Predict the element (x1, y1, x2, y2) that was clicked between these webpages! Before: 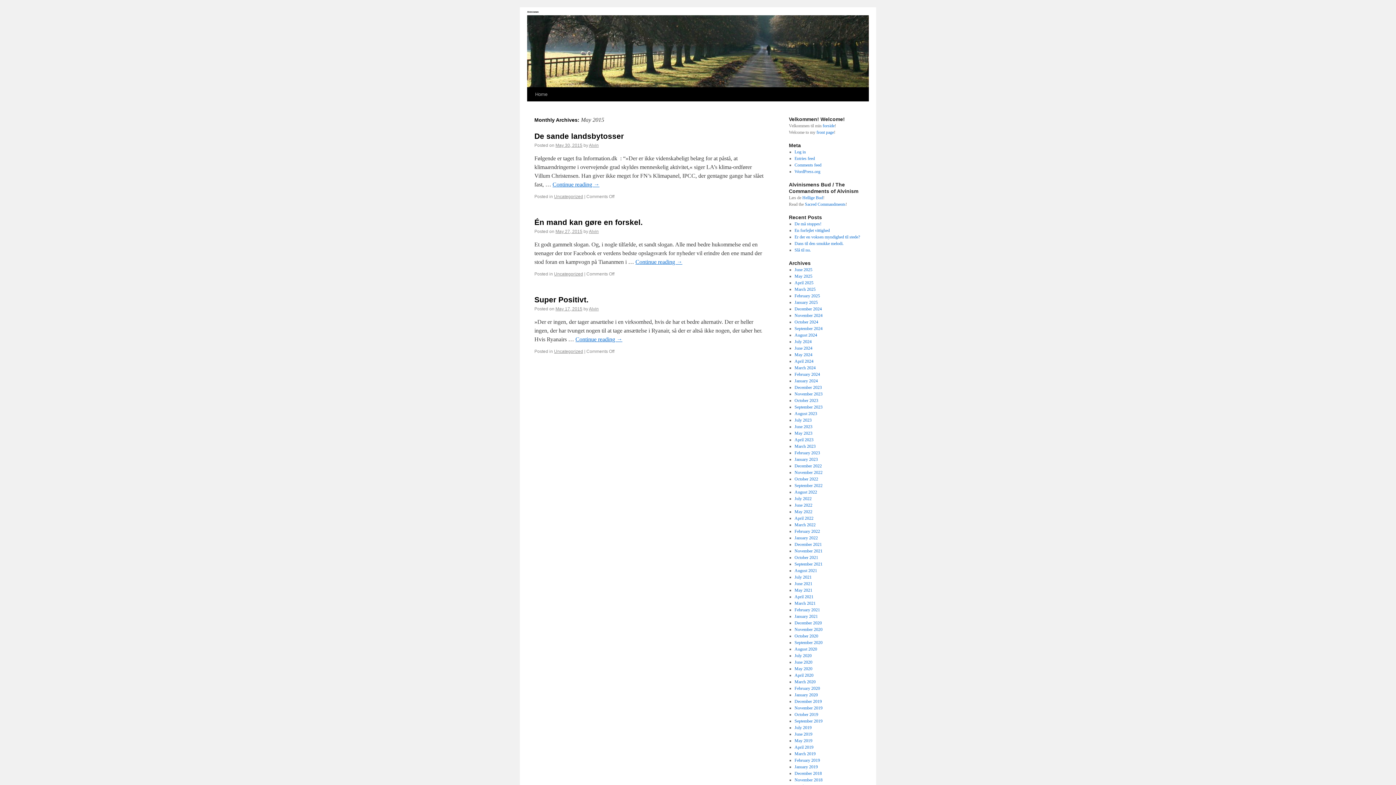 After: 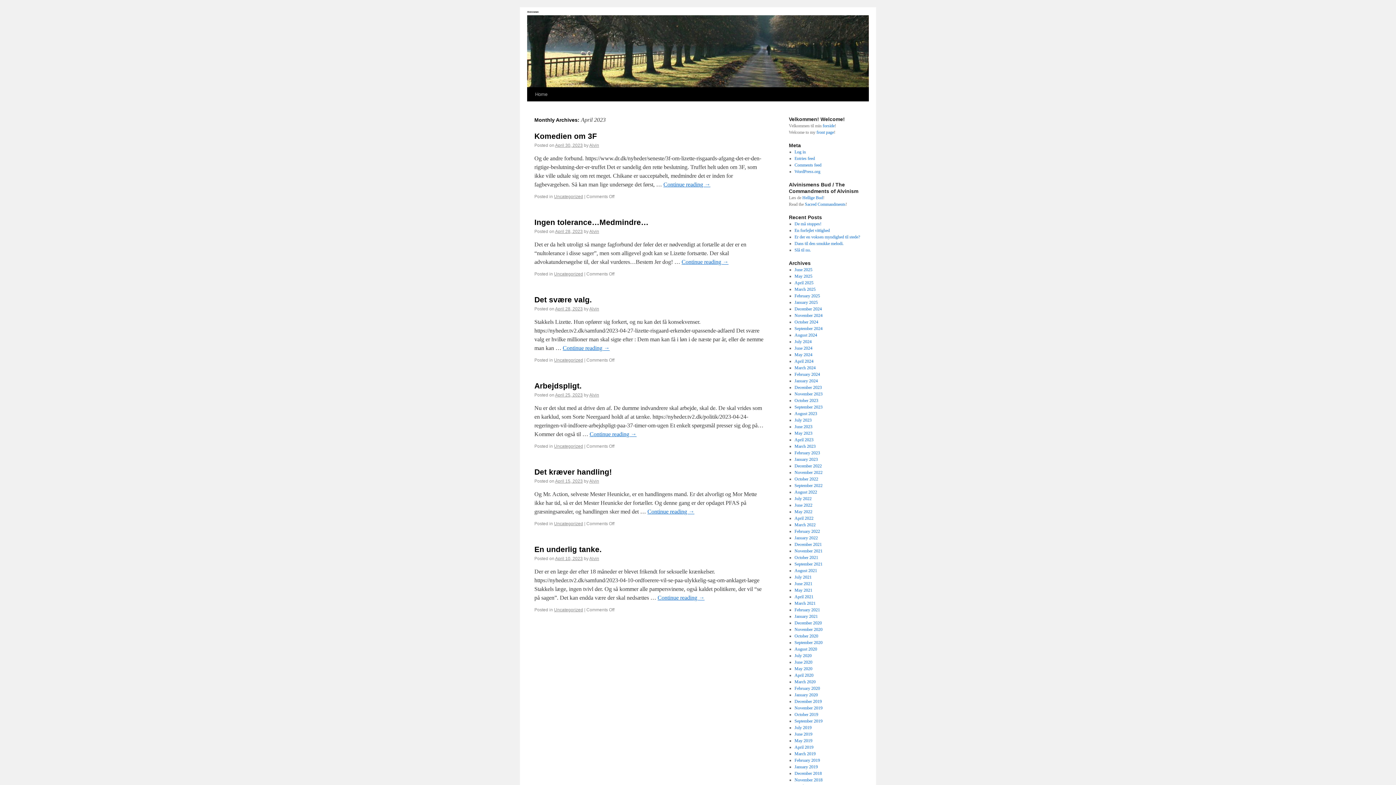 Action: label: April 2023 bbox: (794, 437, 813, 442)